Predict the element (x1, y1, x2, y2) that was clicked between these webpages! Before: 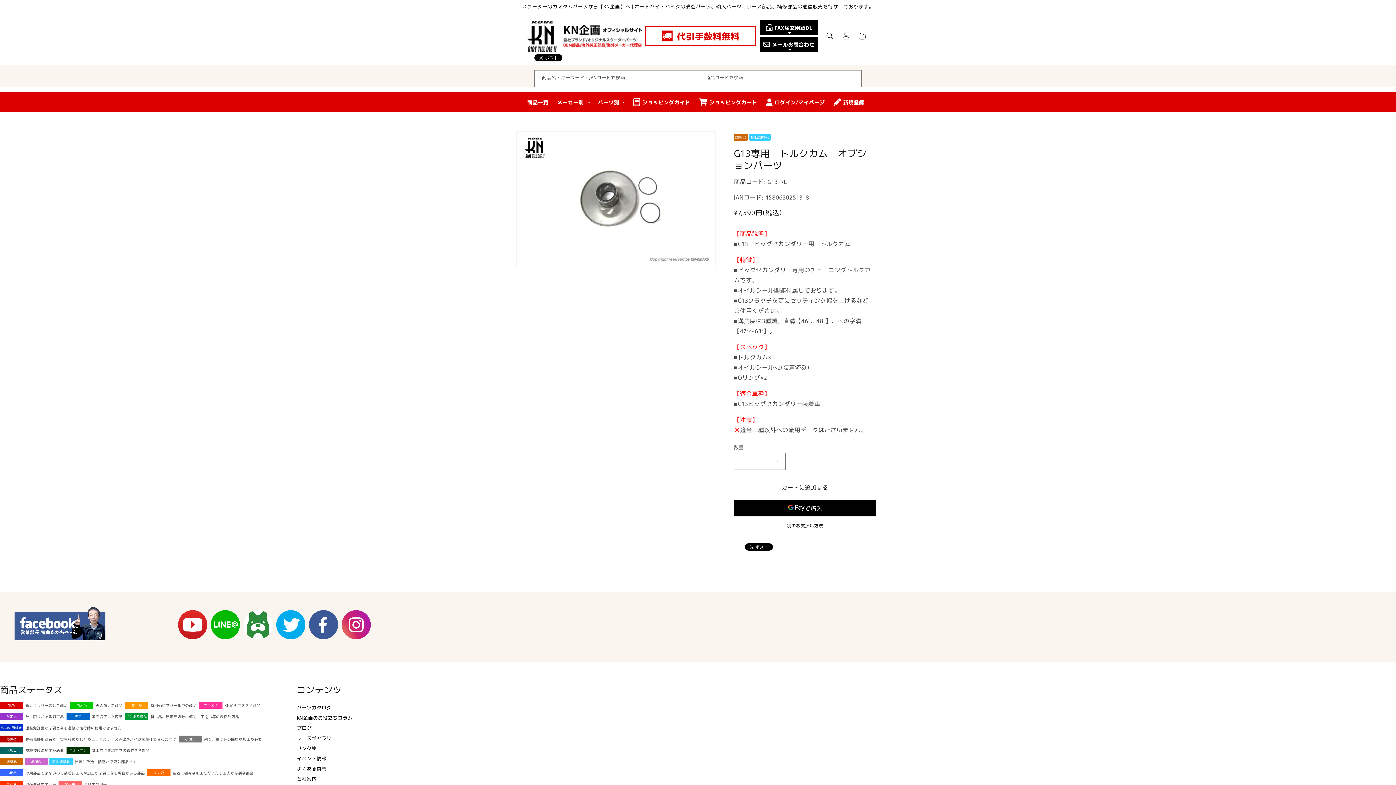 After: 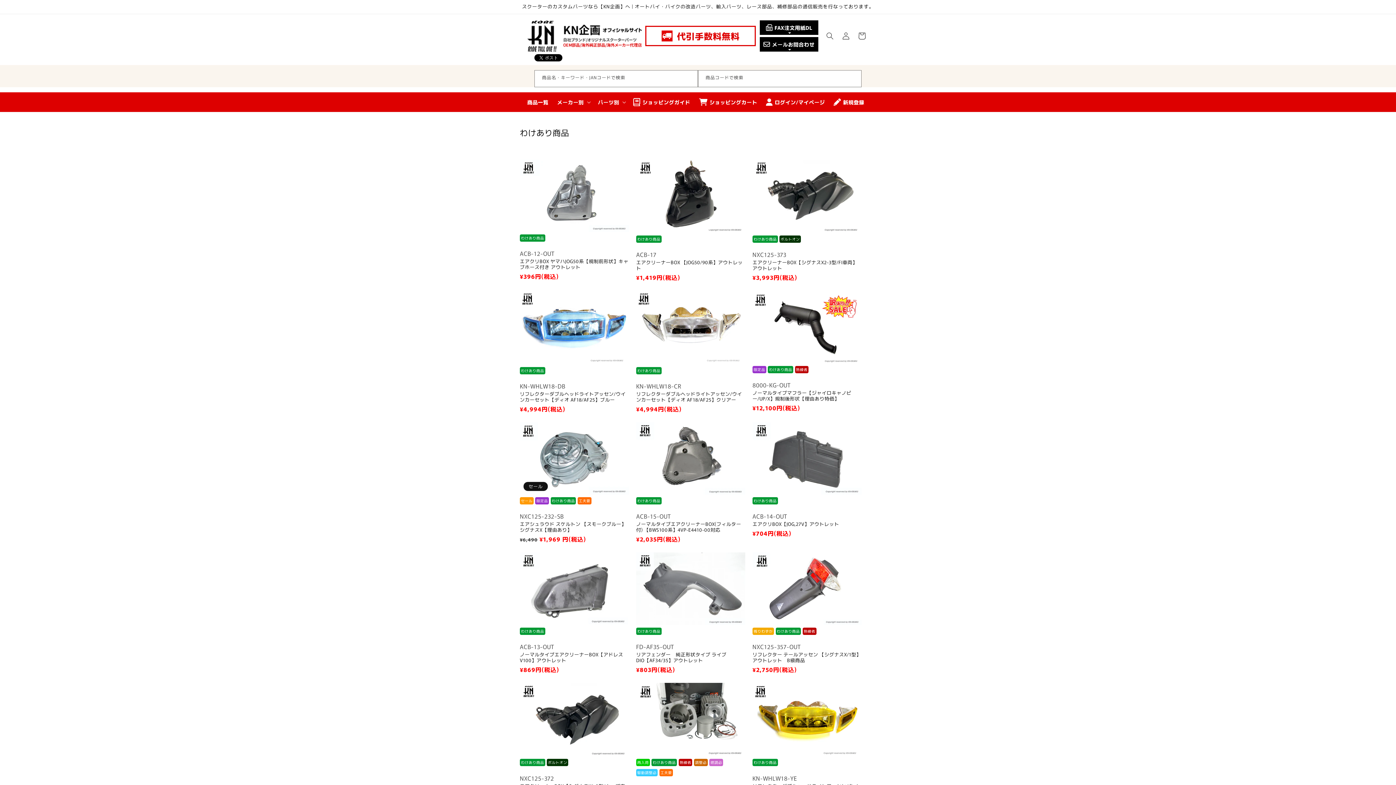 Action: bbox: (125, 713, 148, 720) label: わけあり商品